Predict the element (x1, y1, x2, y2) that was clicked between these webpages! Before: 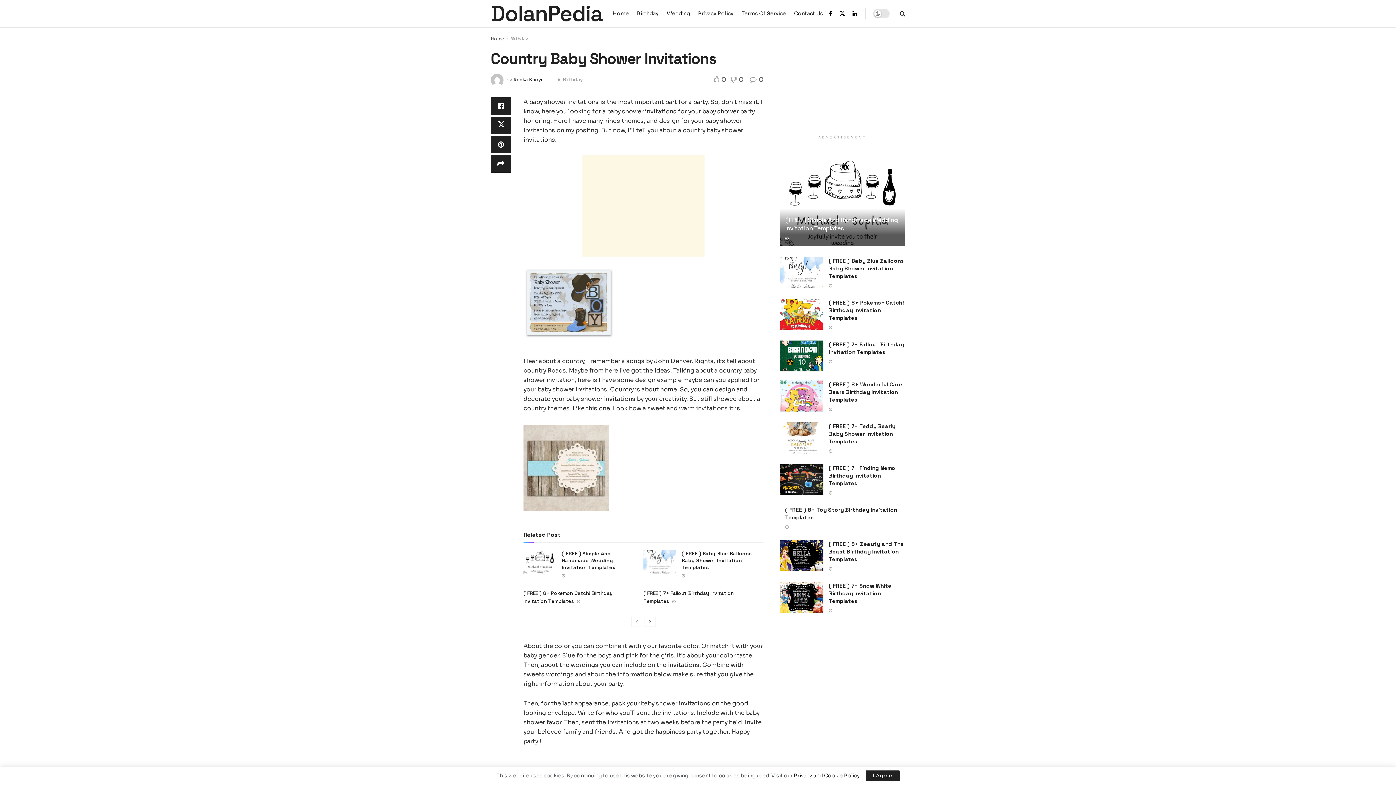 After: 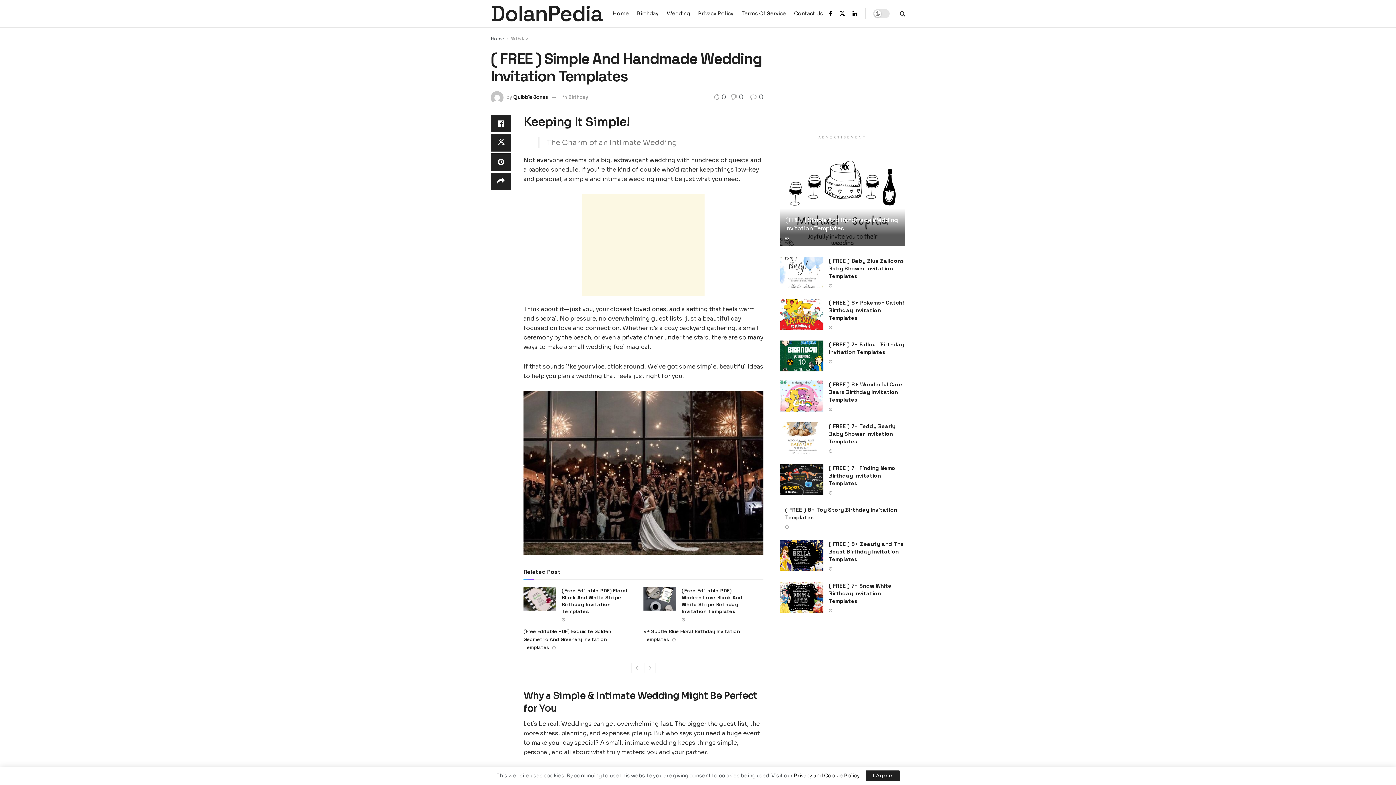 Action: bbox: (785, 215, 898, 232) label: ( FREE ) Simple And Handmade Wedding Invitation Templates